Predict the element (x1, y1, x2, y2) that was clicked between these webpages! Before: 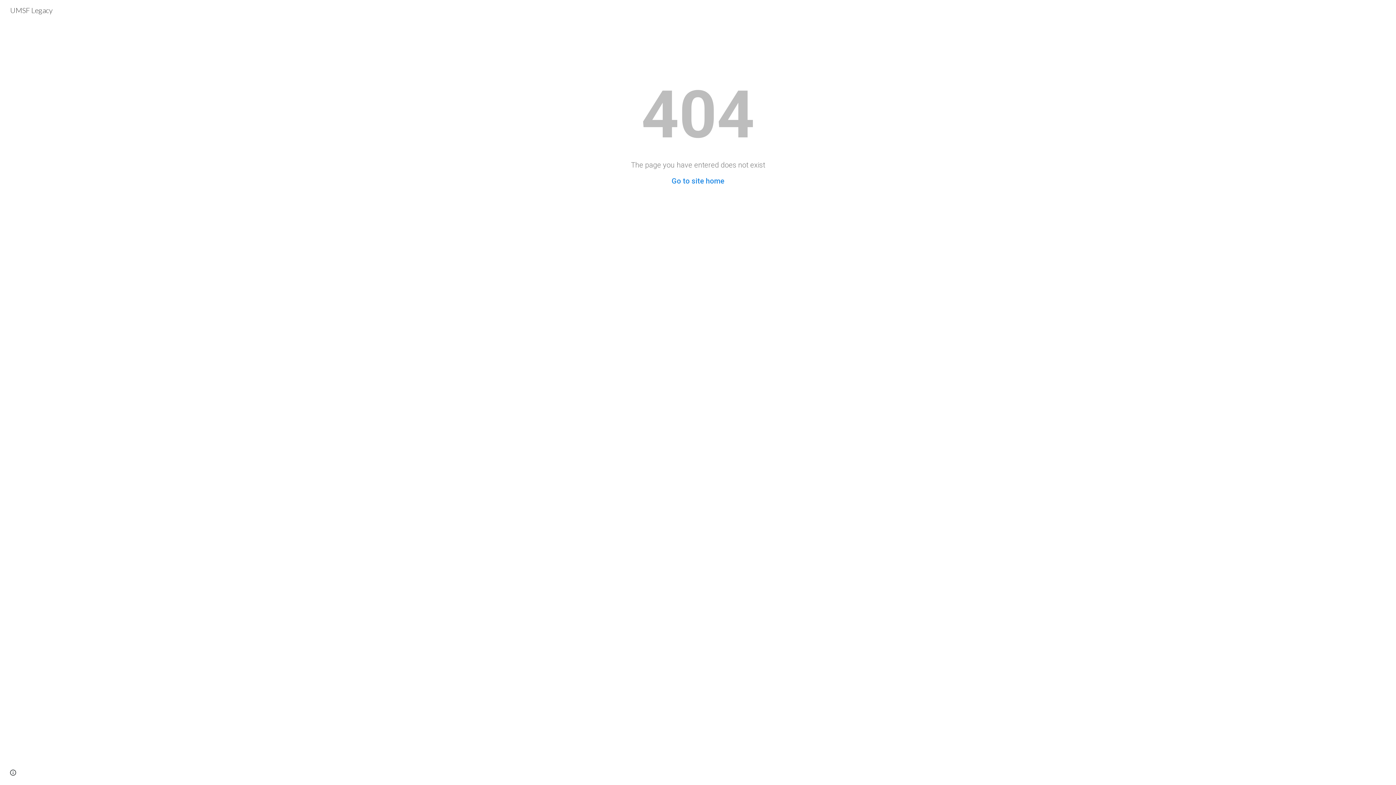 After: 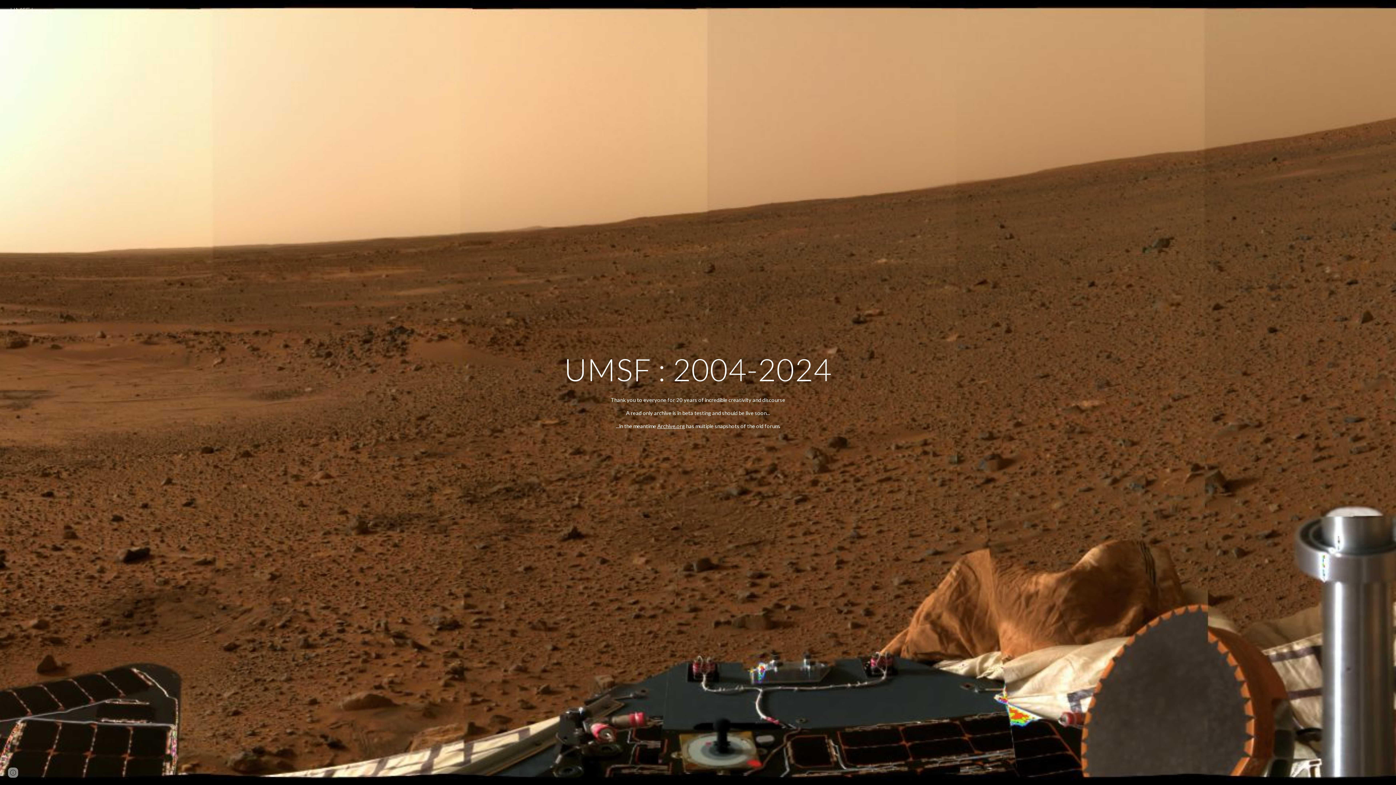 Action: bbox: (5, 4, 57, 13) label: UMSF Legacy